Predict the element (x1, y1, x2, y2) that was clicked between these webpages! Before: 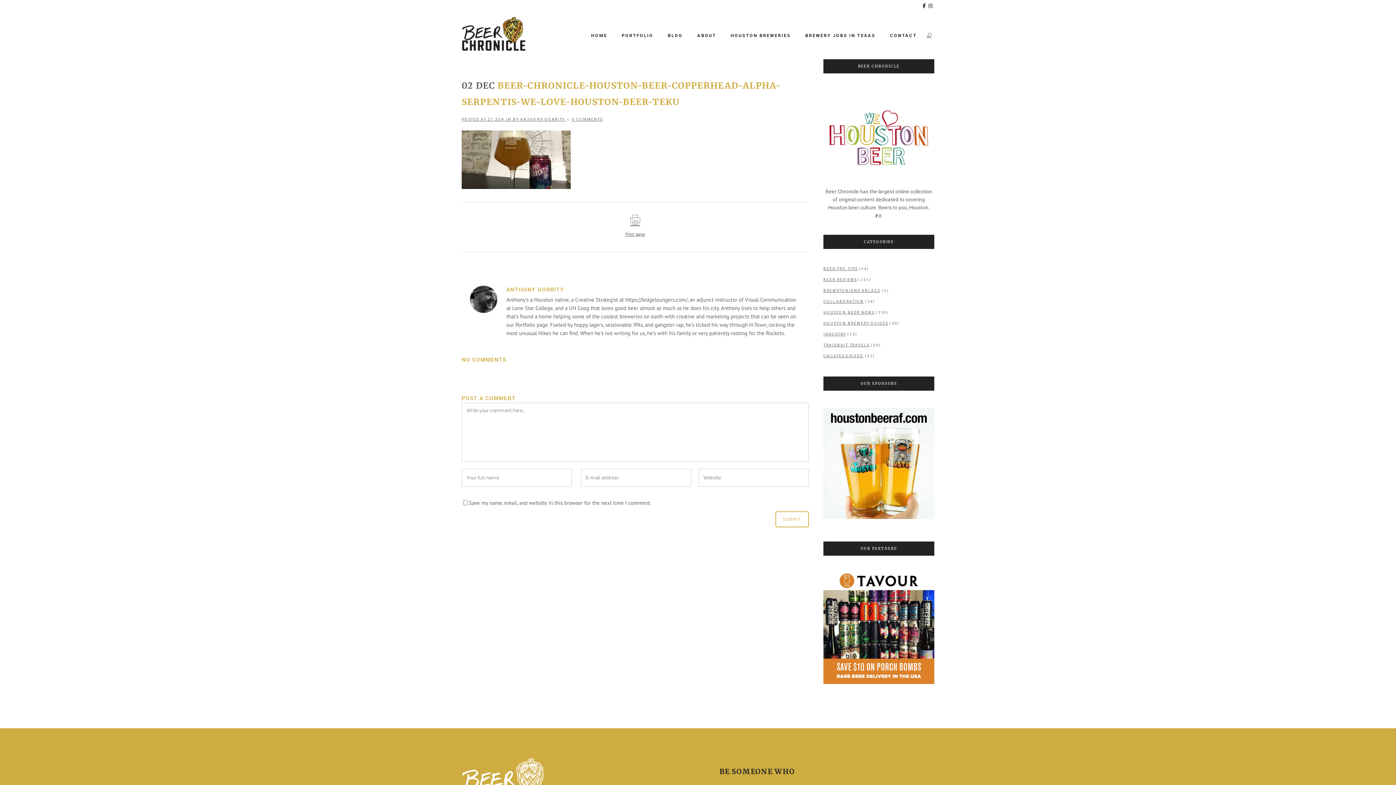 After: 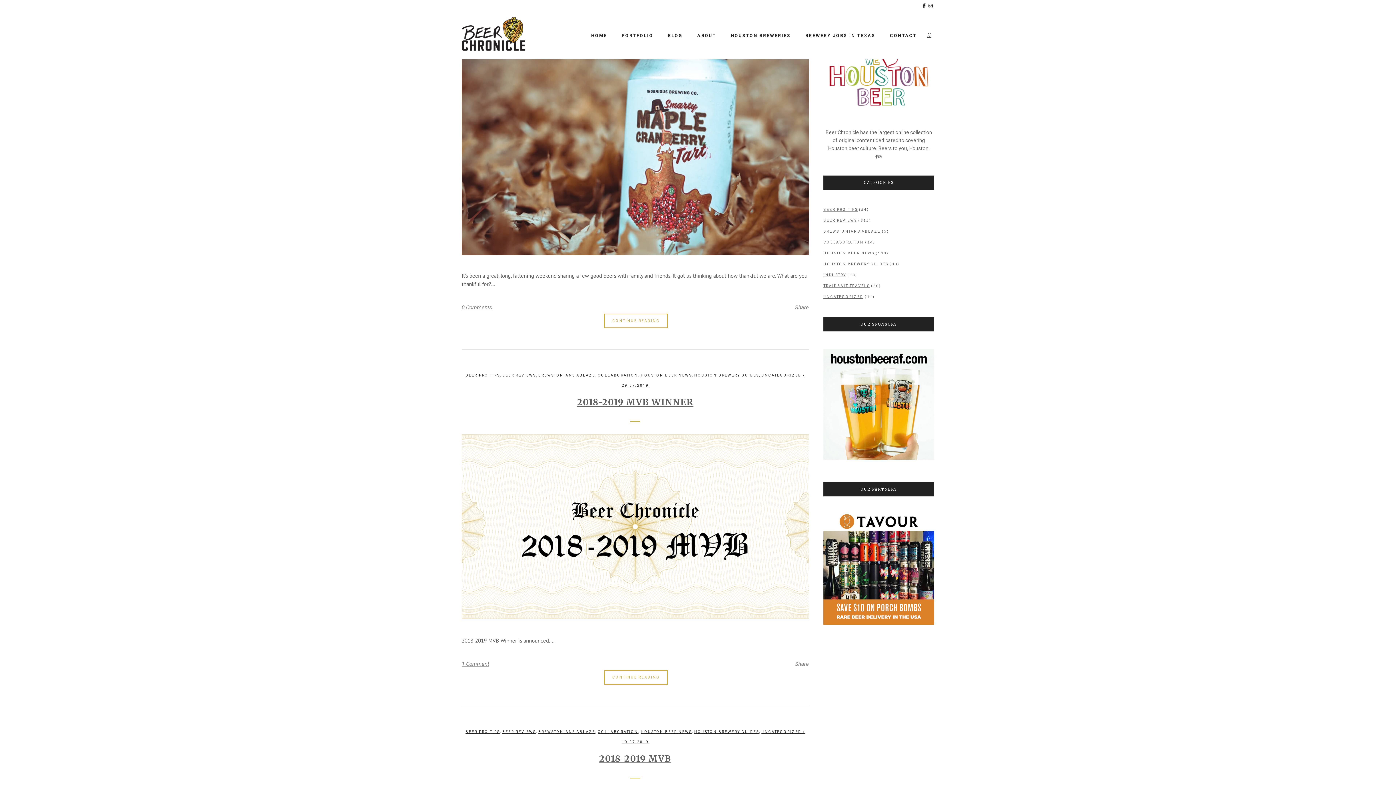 Action: bbox: (823, 354, 863, 358) label: UNCATEGORIZED